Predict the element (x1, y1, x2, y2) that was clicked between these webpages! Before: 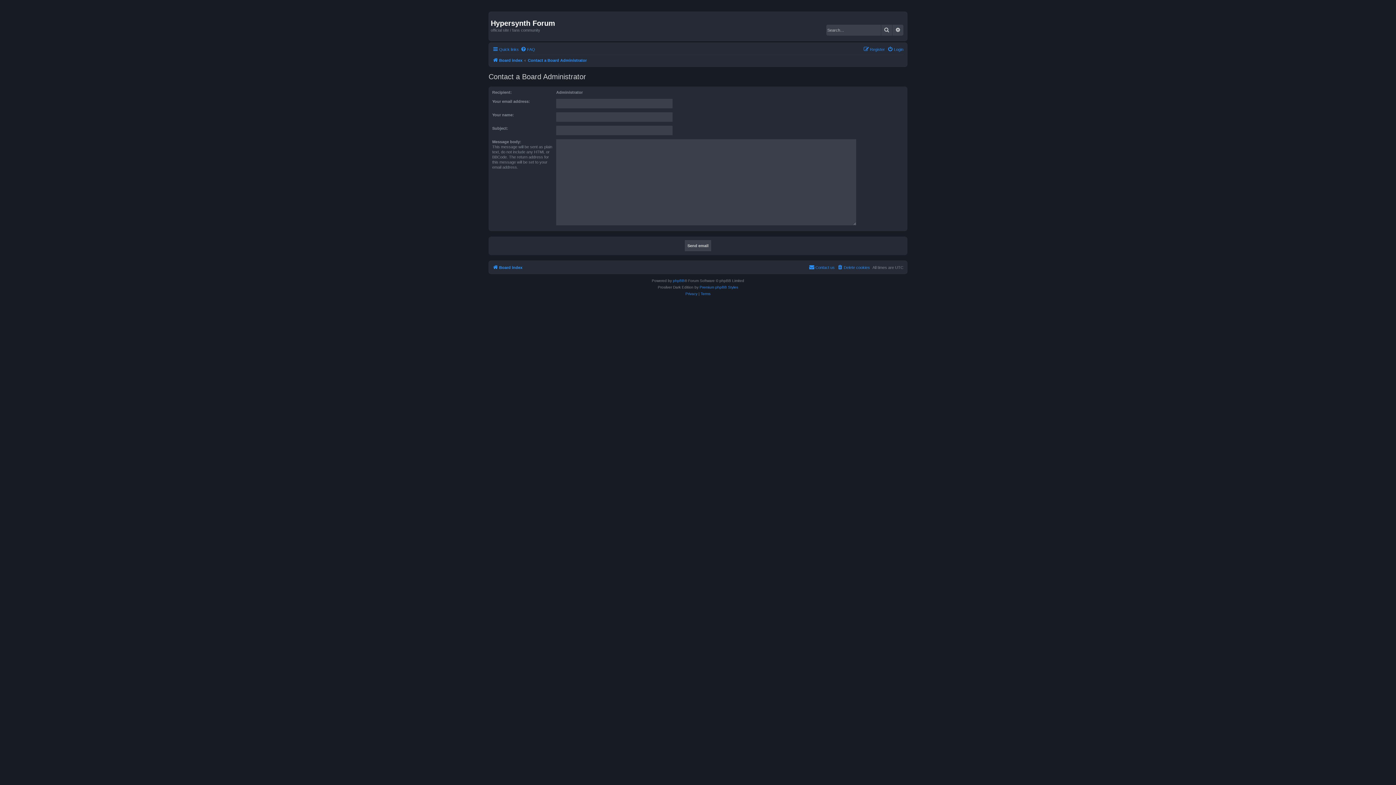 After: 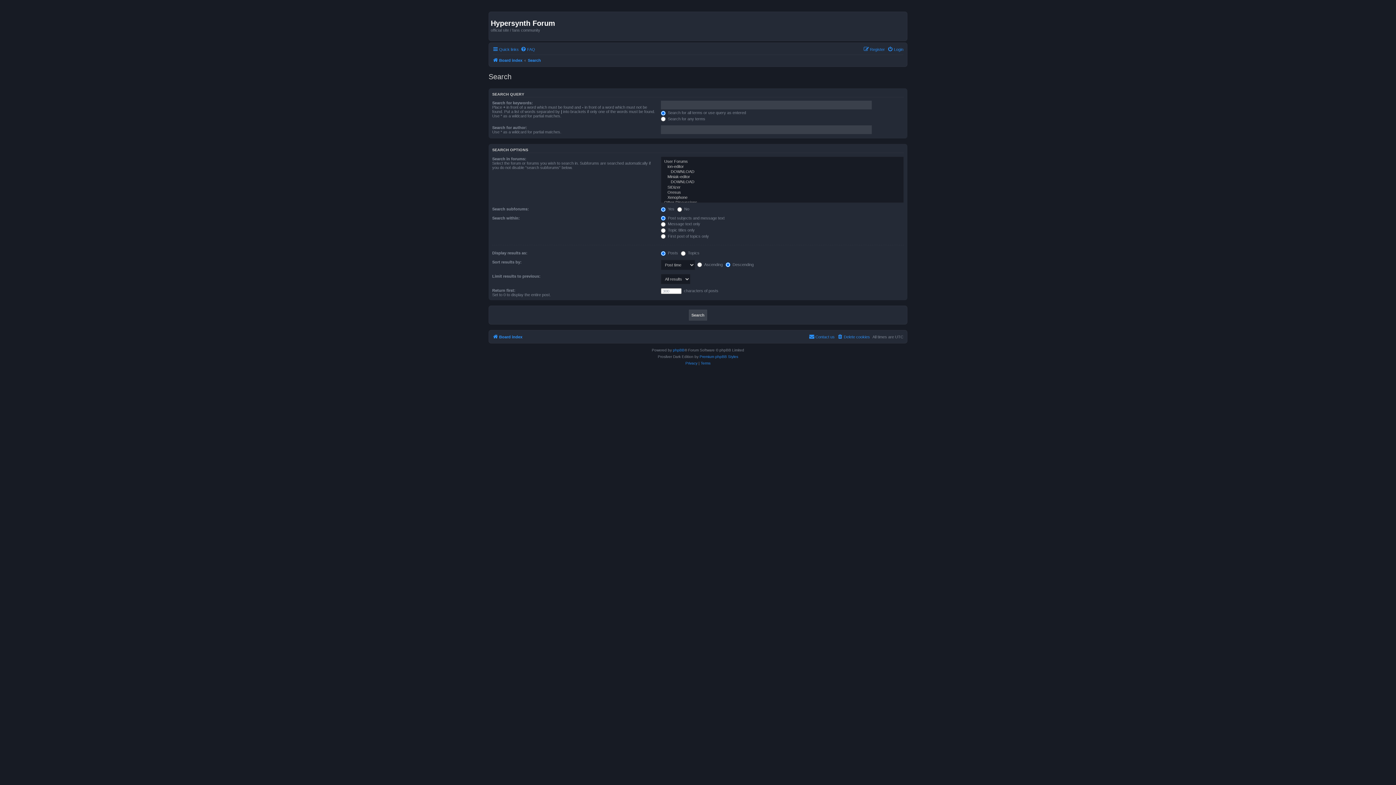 Action: label: Search bbox: (881, 24, 892, 35)